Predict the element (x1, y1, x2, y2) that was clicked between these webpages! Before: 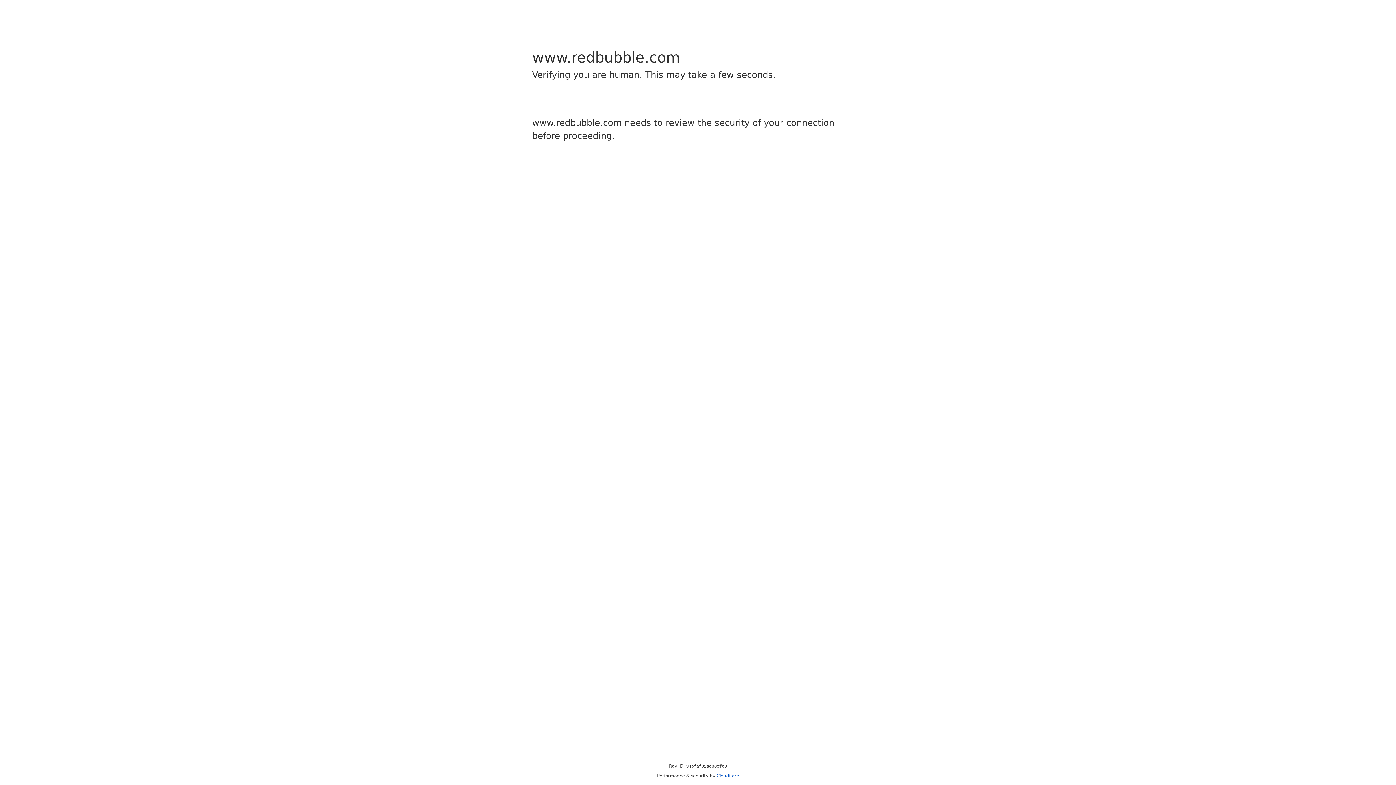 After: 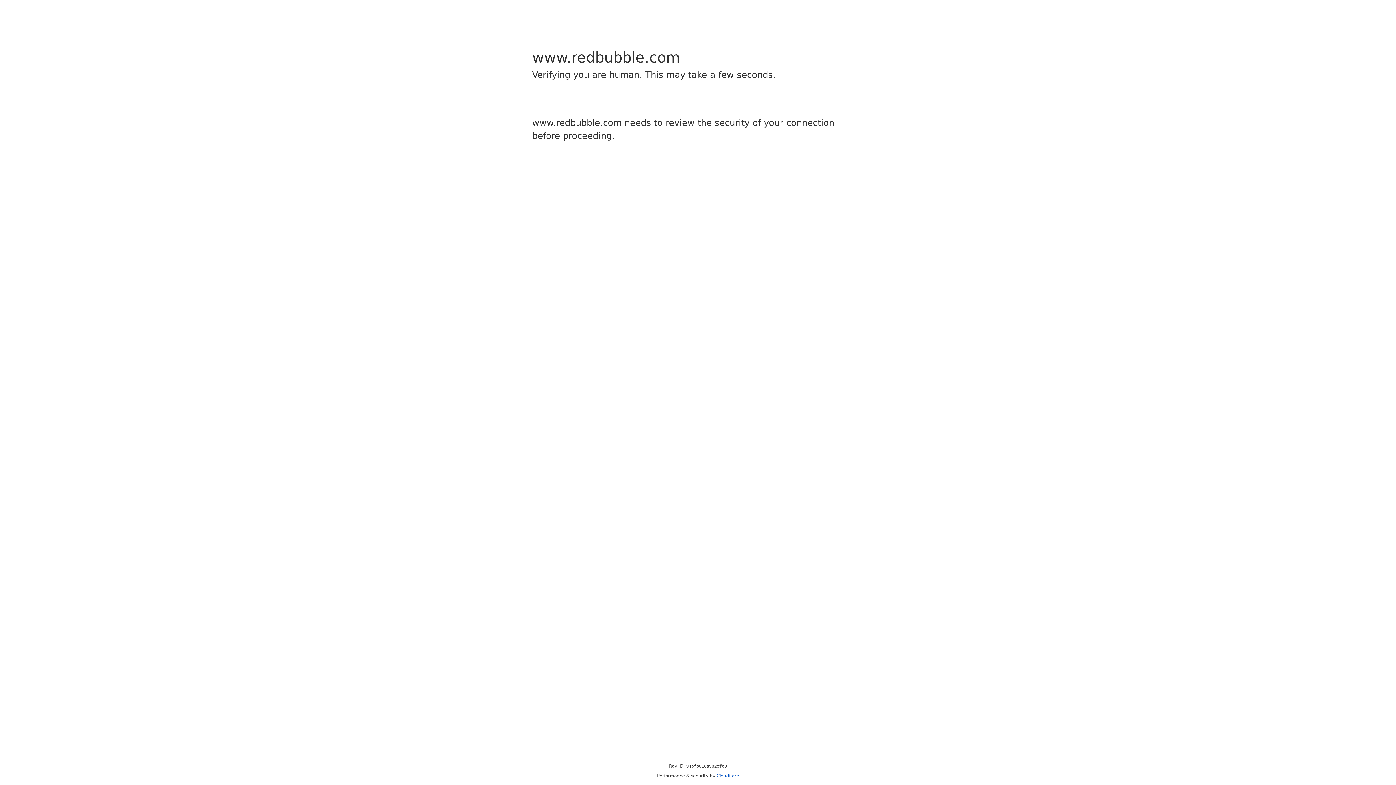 Action: label: Cloudflare bbox: (716, 773, 739, 778)